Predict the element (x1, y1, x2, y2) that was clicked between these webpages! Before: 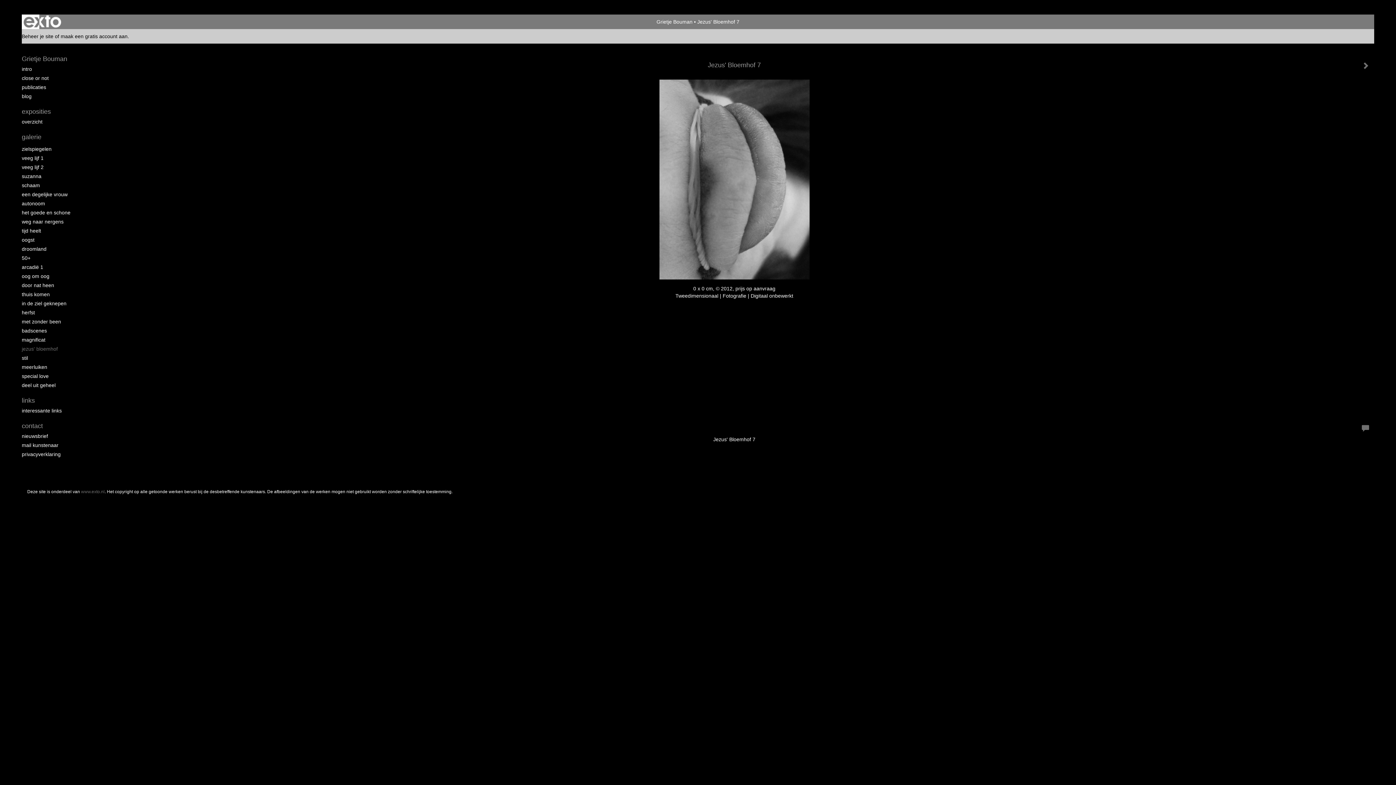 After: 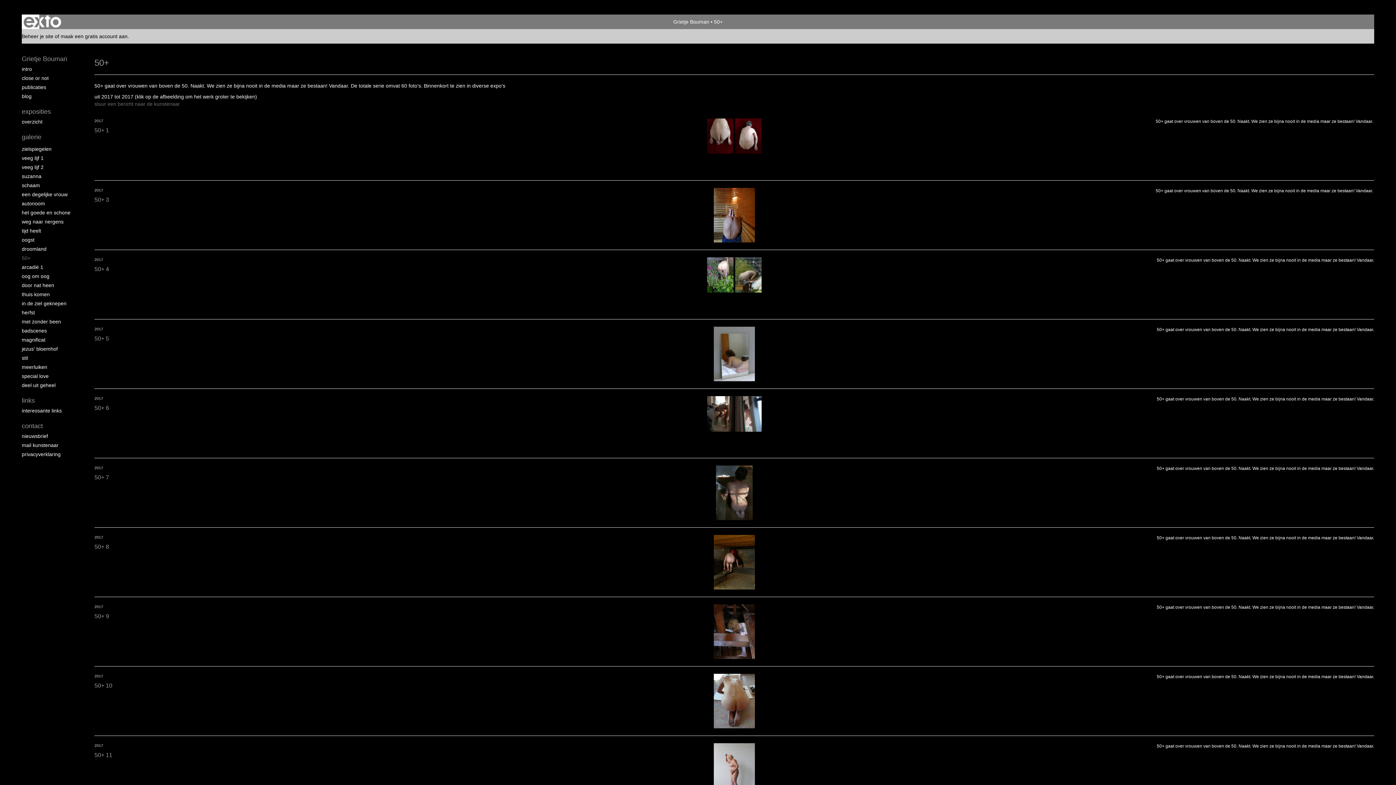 Action: label: 50+ bbox: (21, 254, 80, 261)